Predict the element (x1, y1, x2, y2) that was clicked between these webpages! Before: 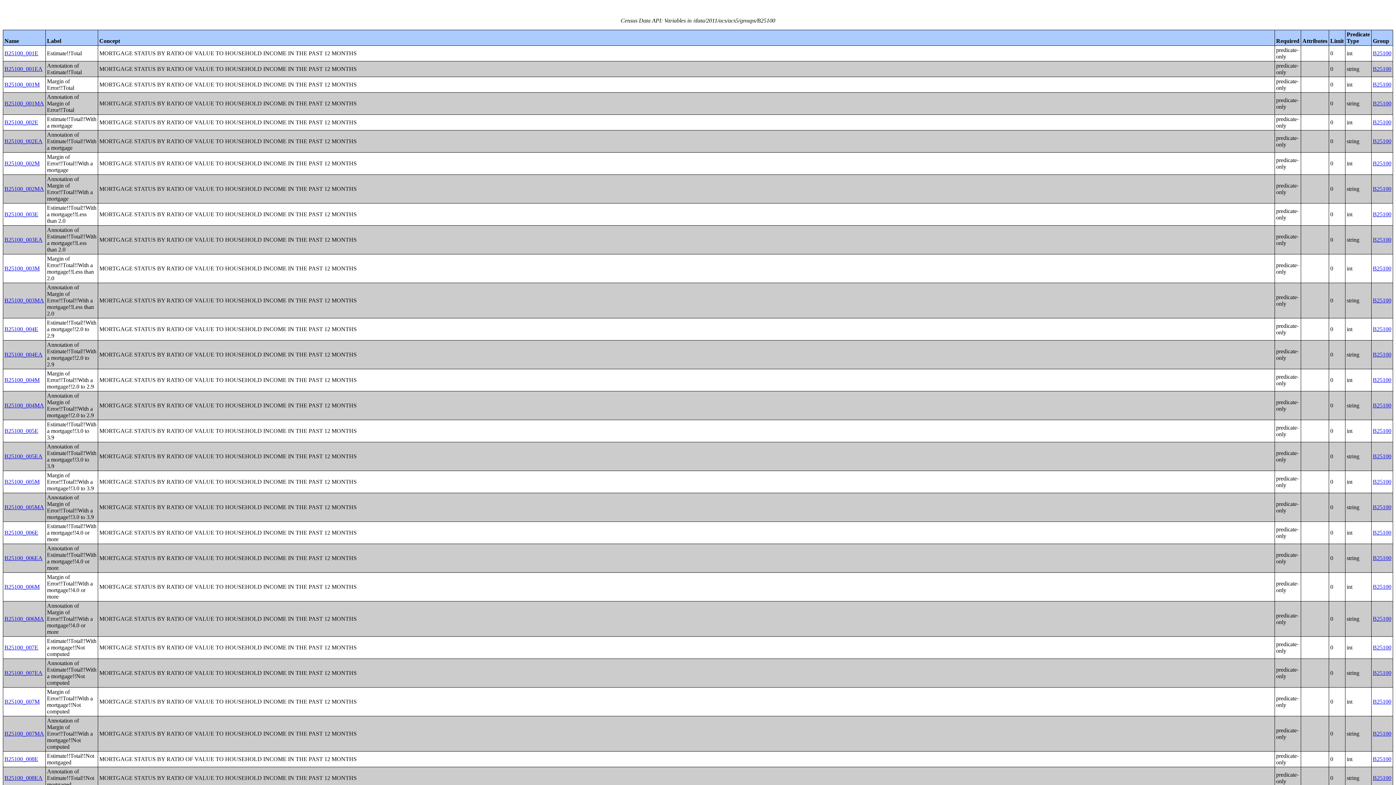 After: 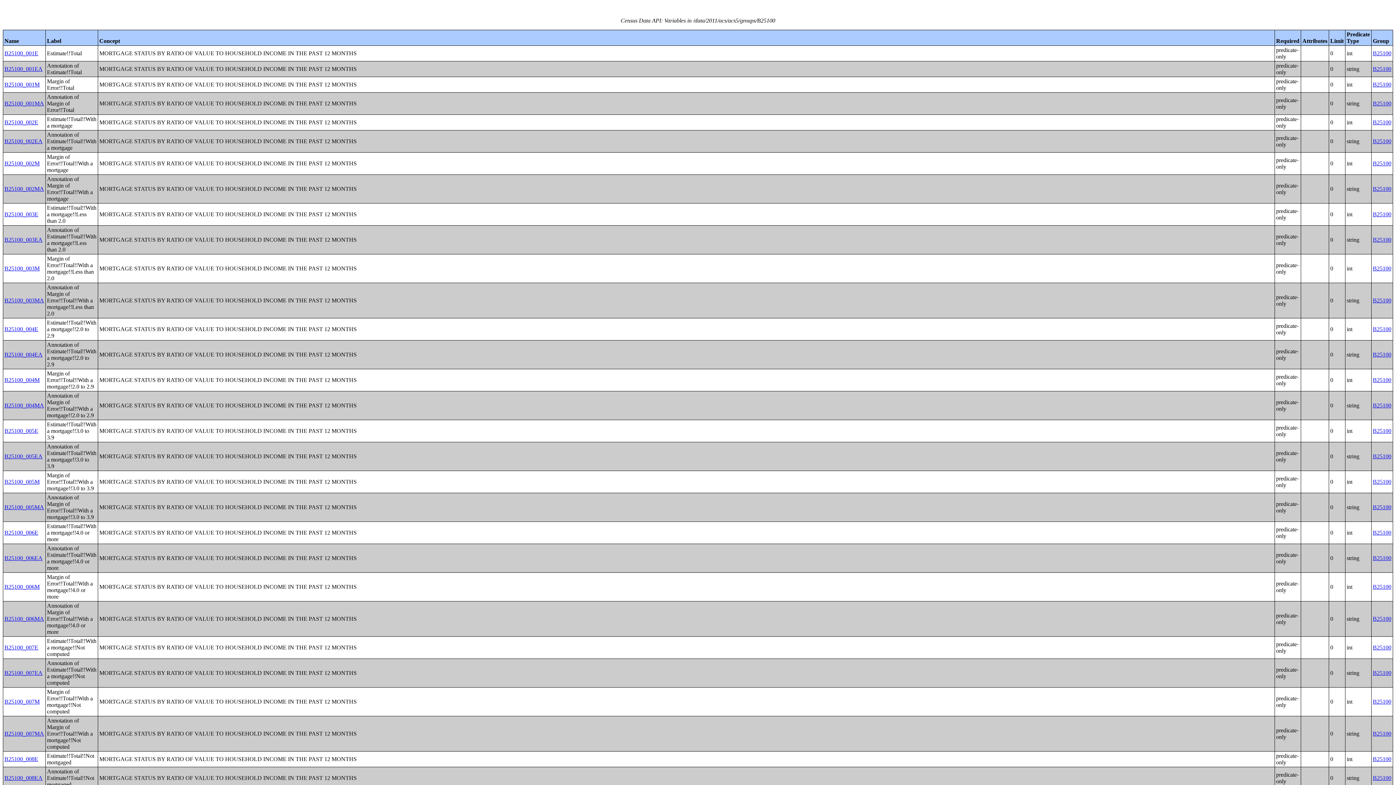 Action: bbox: (1373, 584, 1391, 590) label: B25100